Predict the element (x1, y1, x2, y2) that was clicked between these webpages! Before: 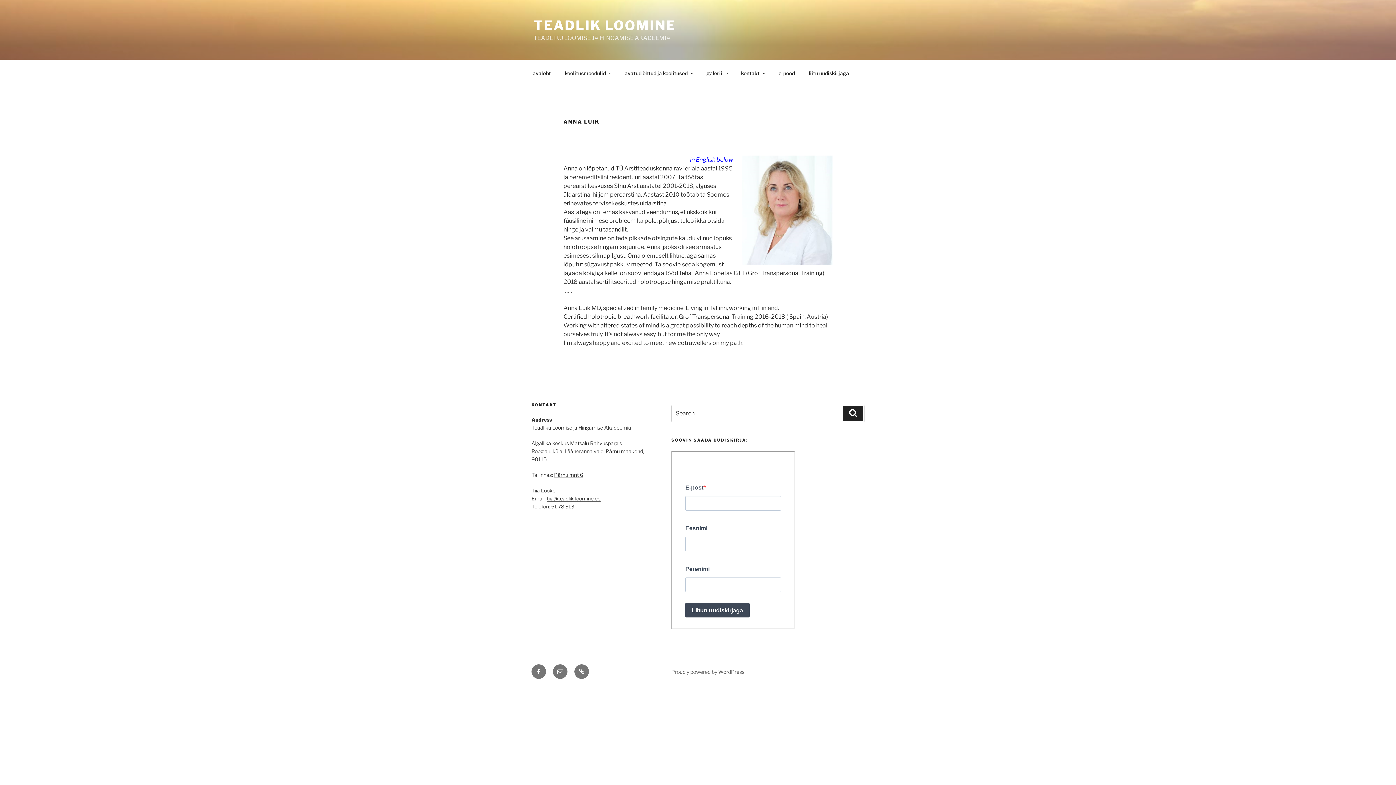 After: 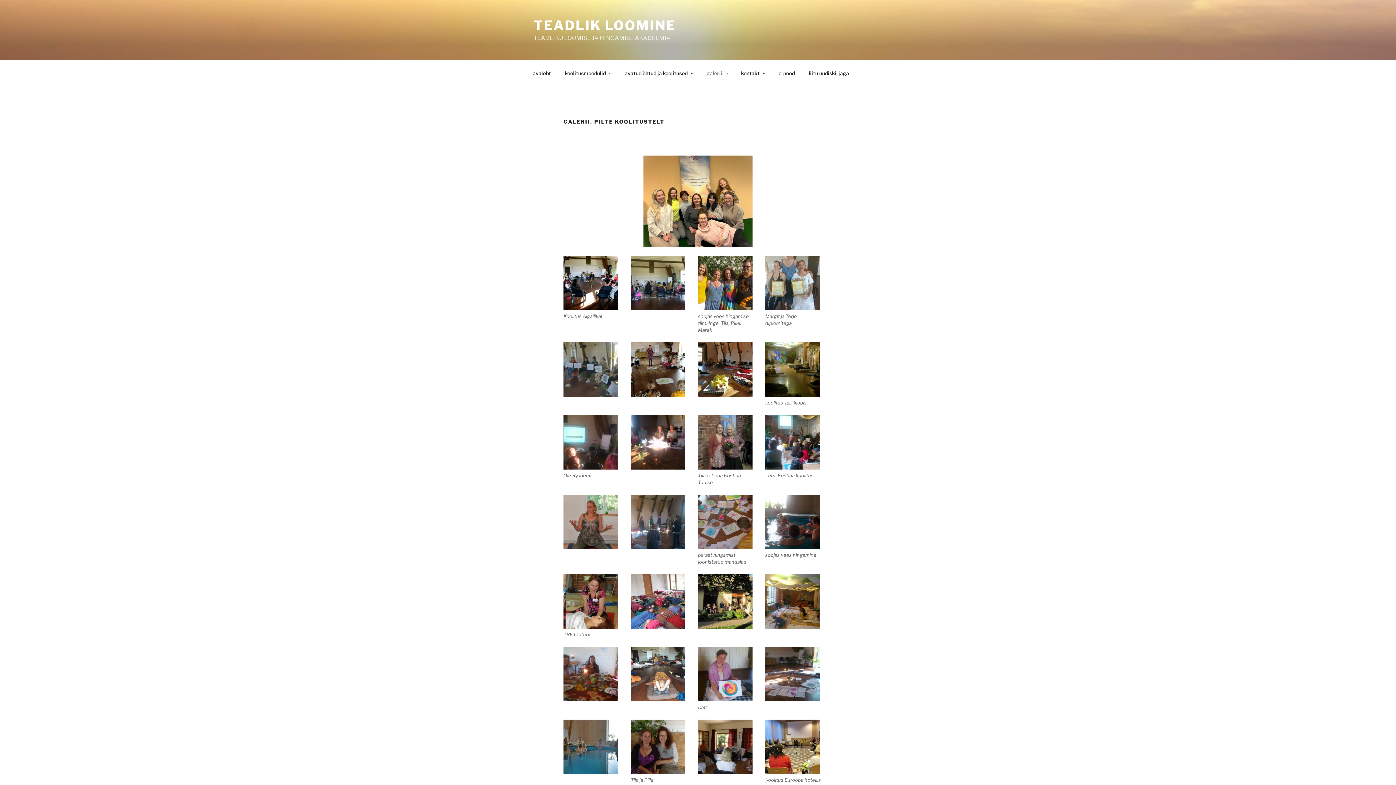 Action: label: galerii bbox: (700, 64, 733, 82)